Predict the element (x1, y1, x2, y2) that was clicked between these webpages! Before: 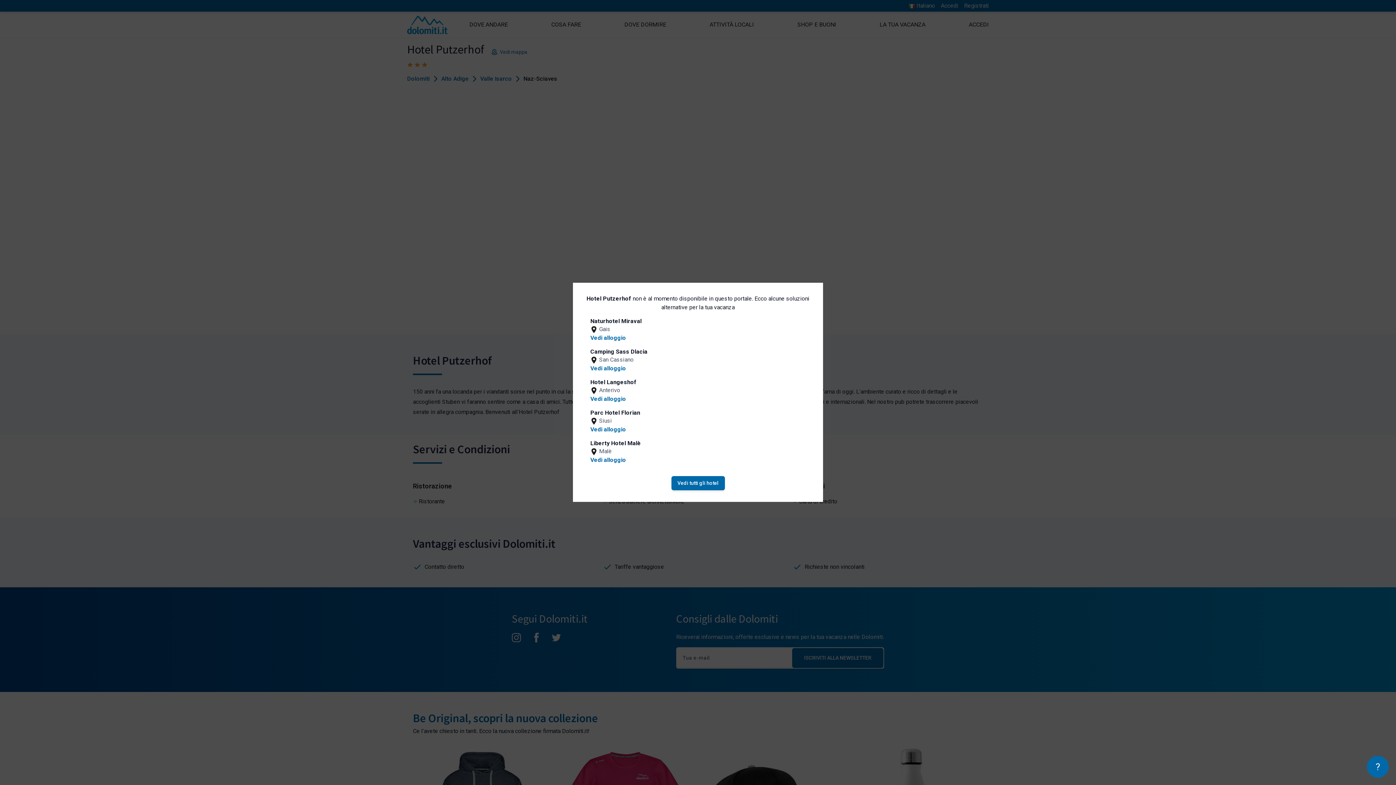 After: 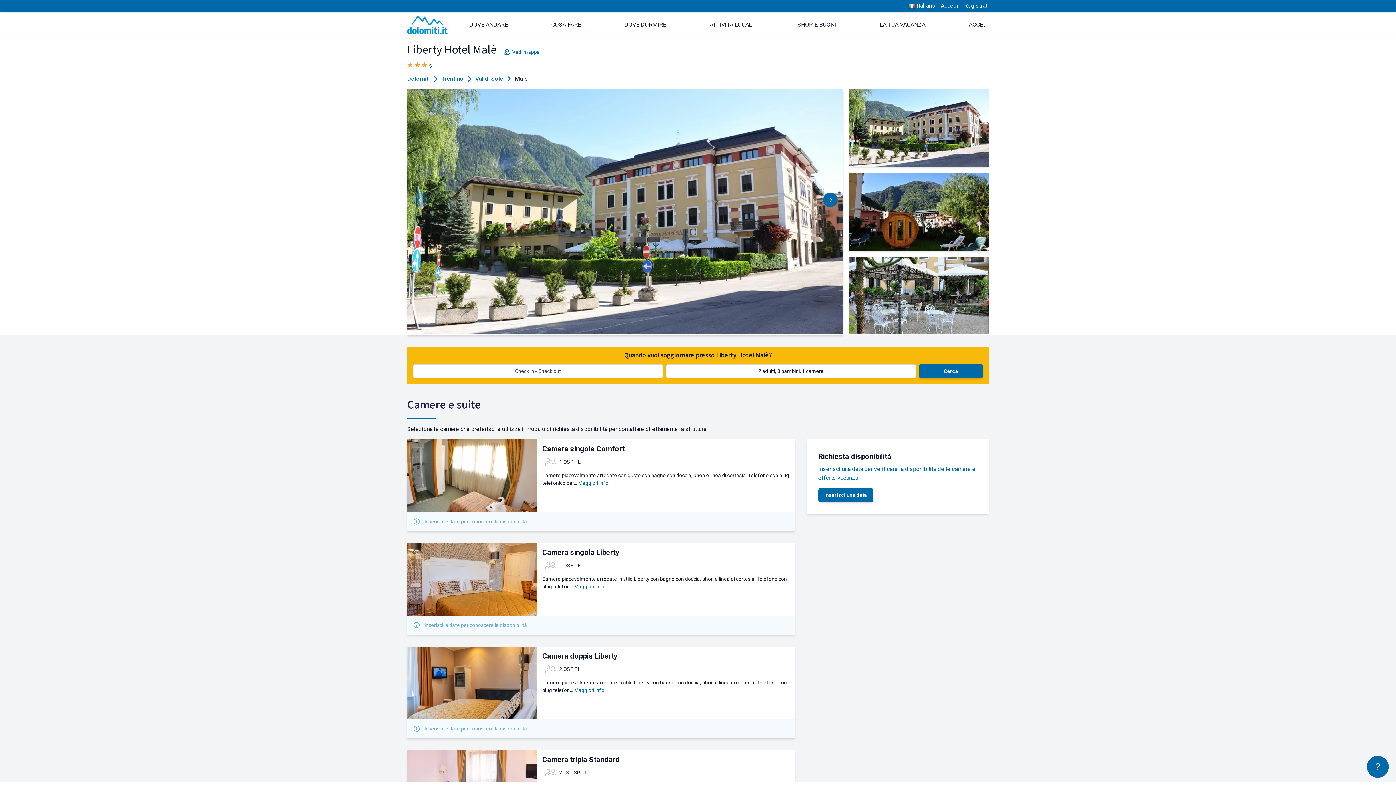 Action: label: Liberty Hotel Malè bbox: (590, 440, 730, 447)